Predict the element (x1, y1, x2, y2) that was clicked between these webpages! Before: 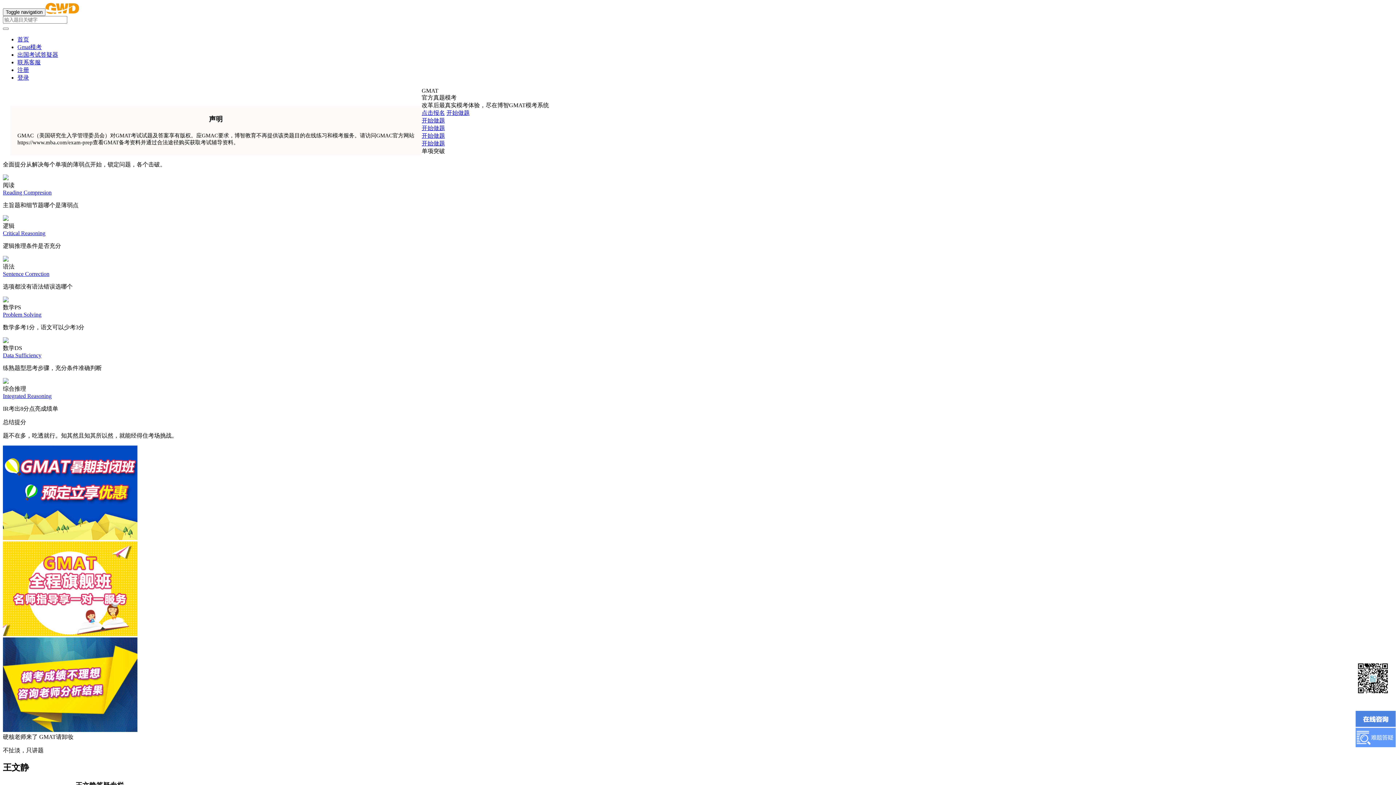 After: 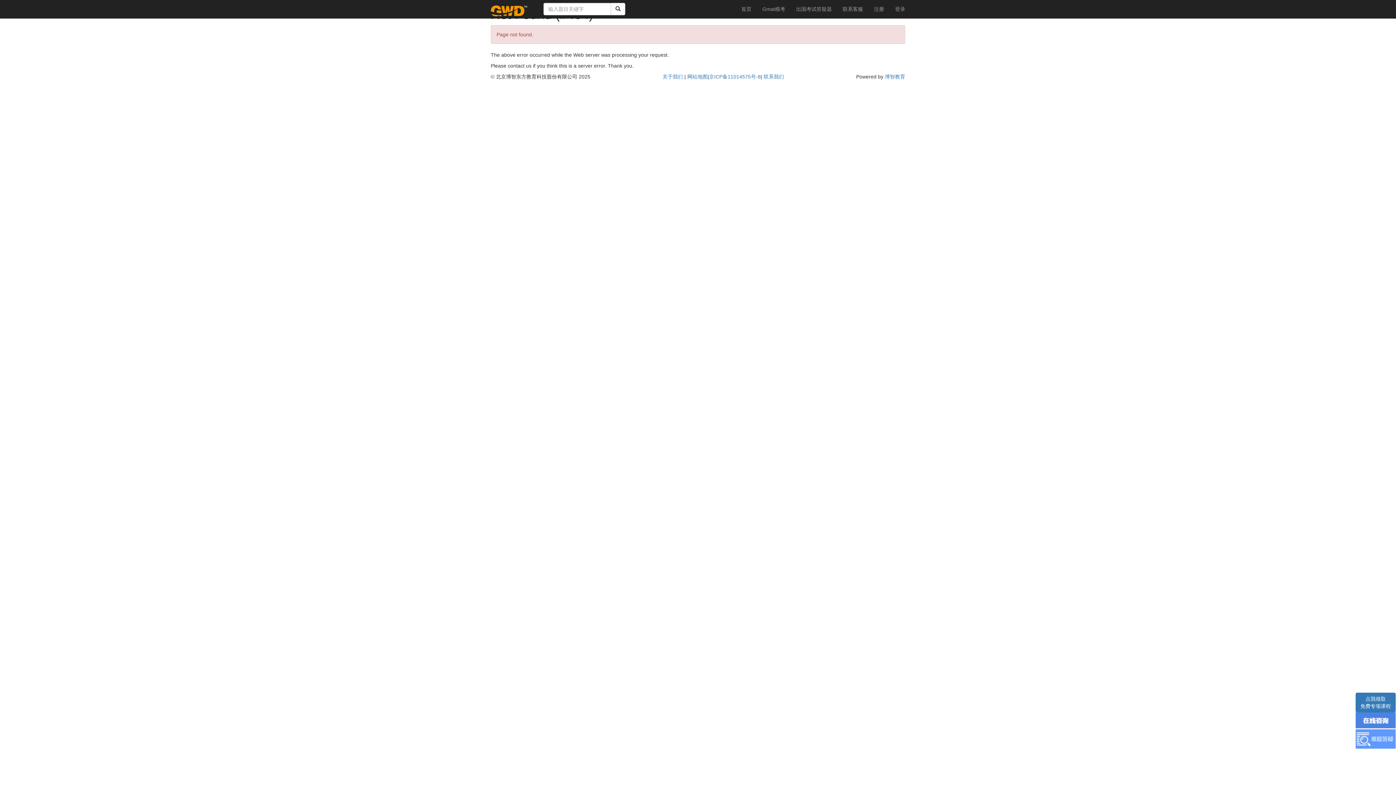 Action: label: 注册 bbox: (17, 66, 29, 73)